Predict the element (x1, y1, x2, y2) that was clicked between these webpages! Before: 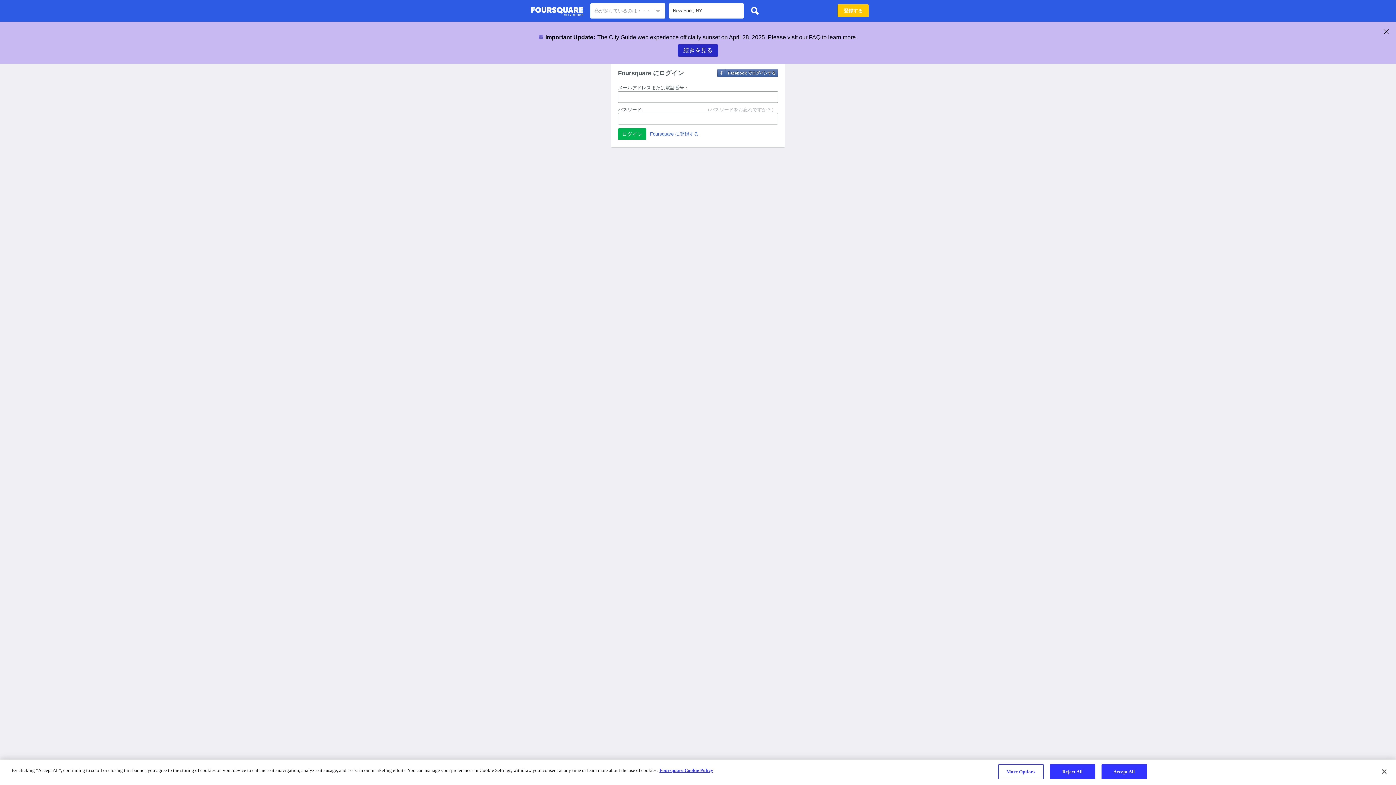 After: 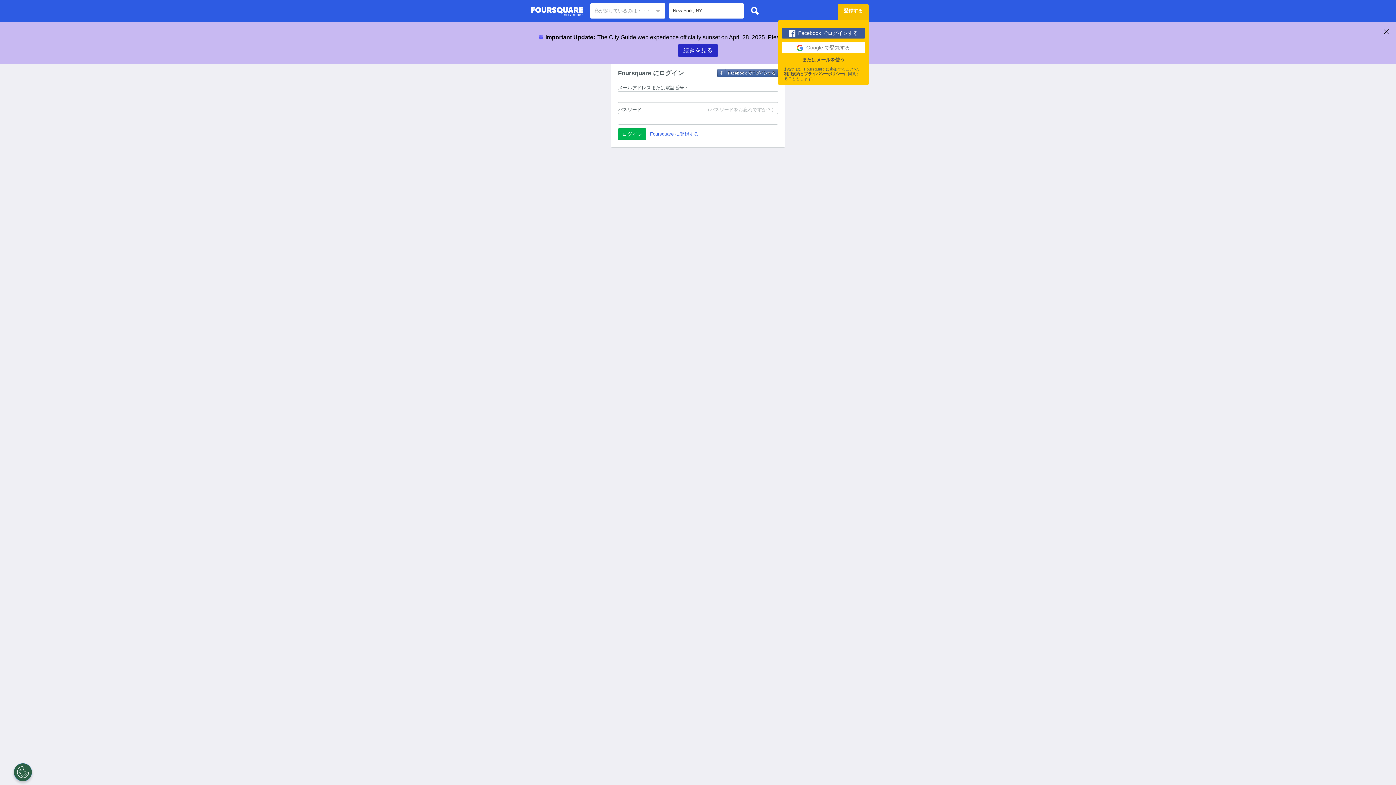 Action: label: 登録する bbox: (837, 4, 869, 17)